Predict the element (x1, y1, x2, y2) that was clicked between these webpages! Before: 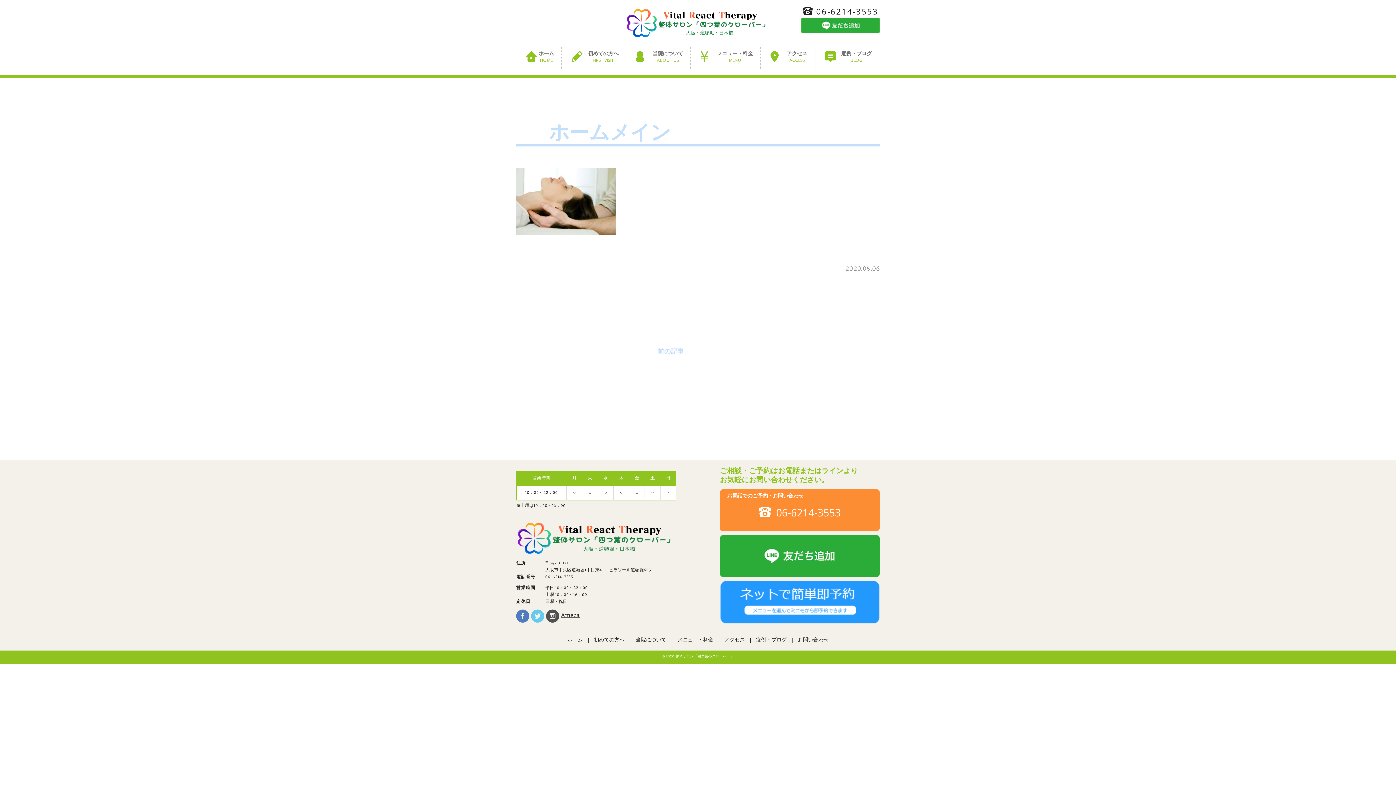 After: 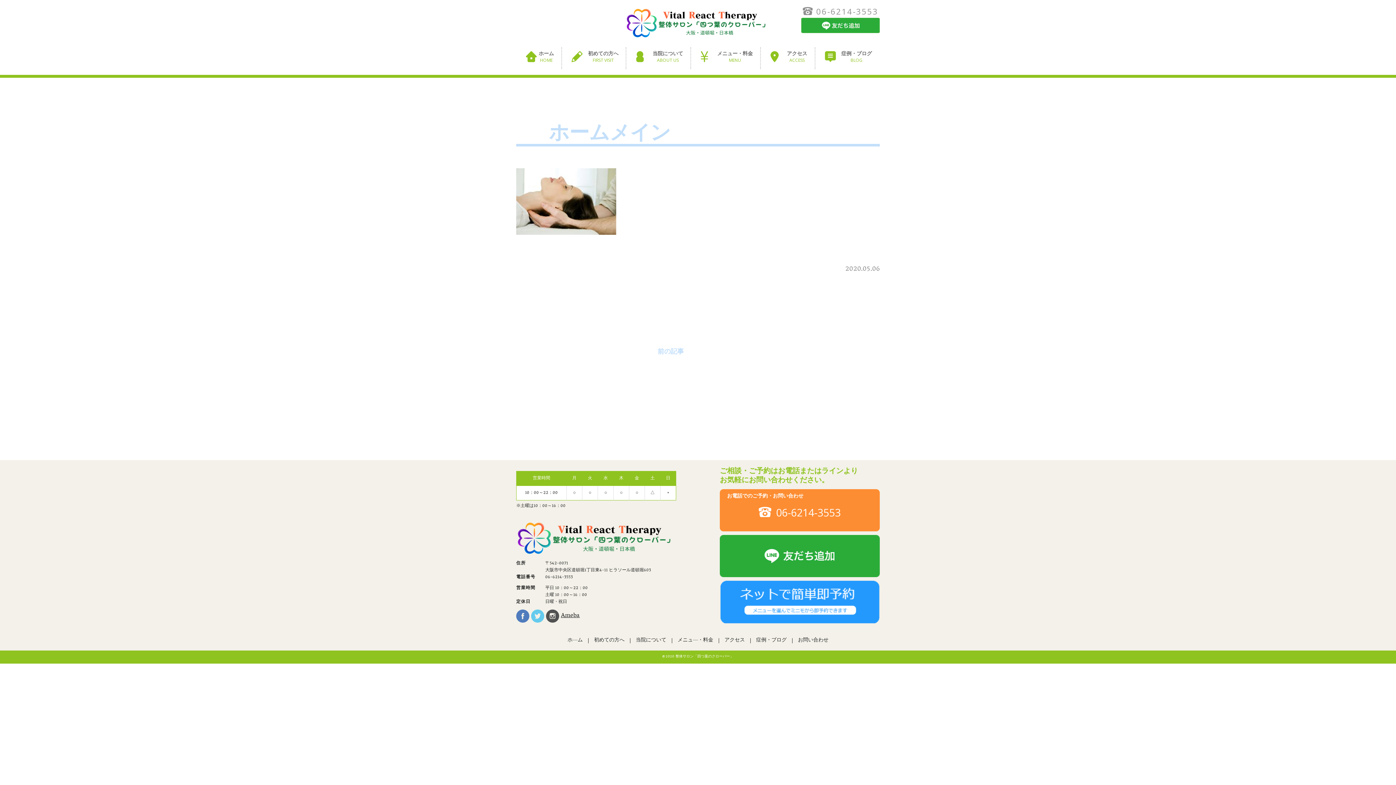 Action: bbox: (803, 6, 878, 14) label: 06-6214-3553